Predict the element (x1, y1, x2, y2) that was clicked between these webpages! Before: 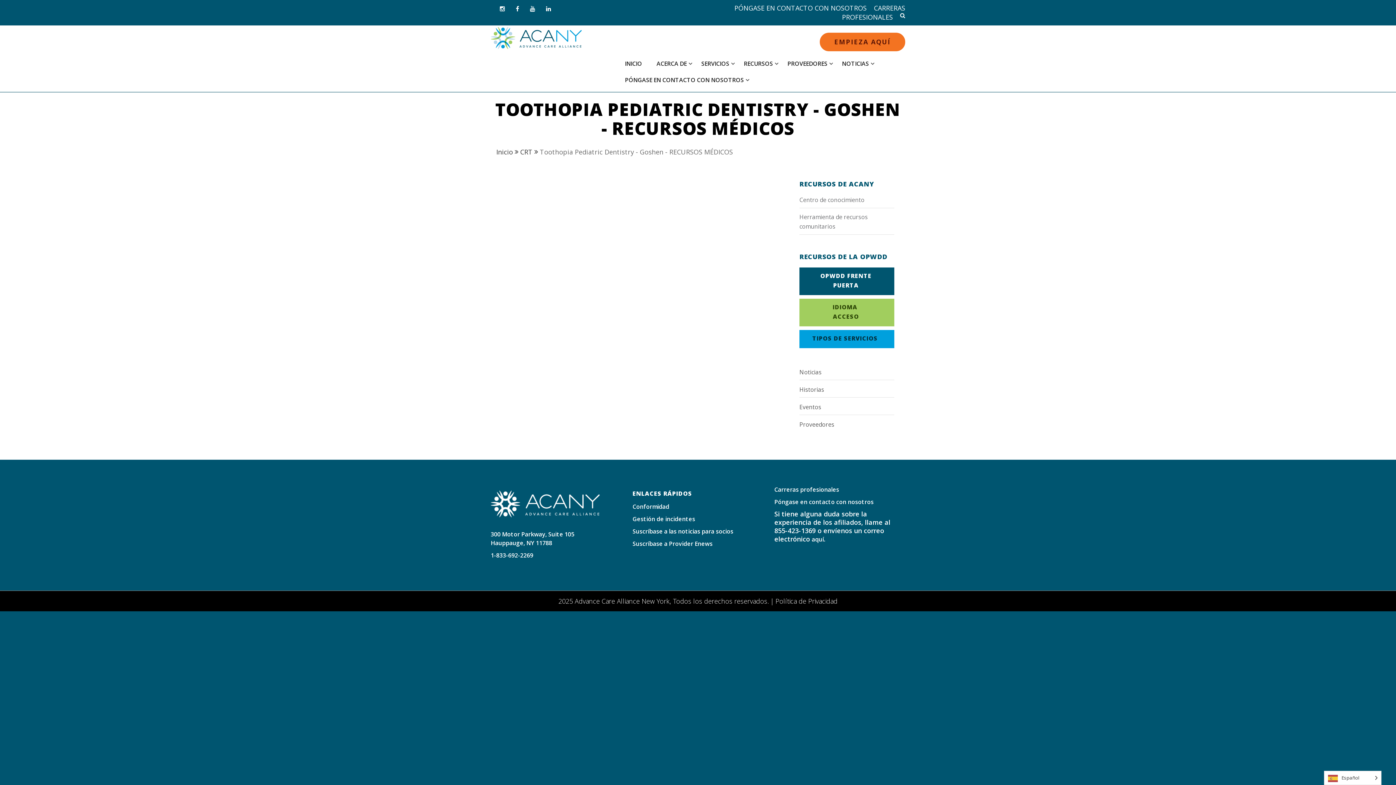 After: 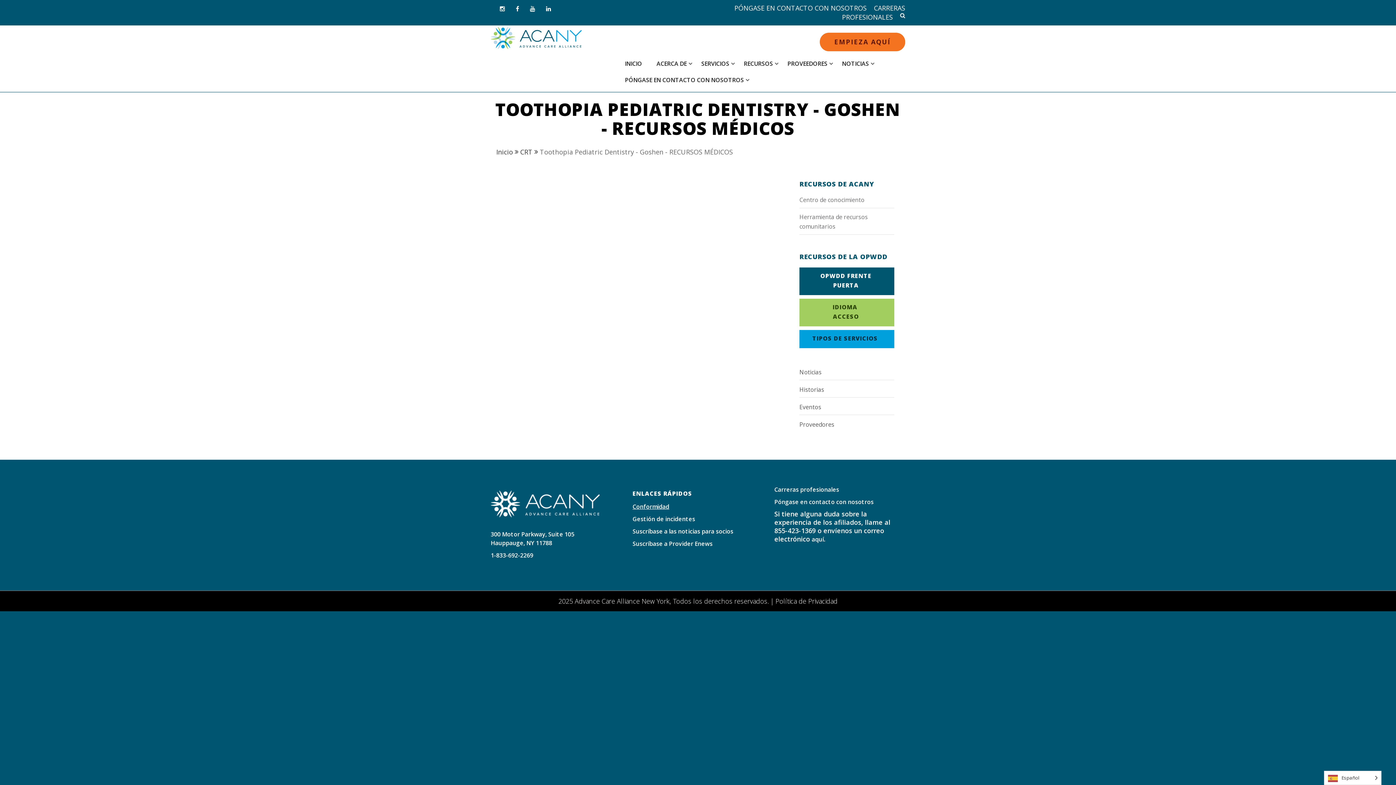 Action: label: Conformidad bbox: (632, 501, 669, 509)